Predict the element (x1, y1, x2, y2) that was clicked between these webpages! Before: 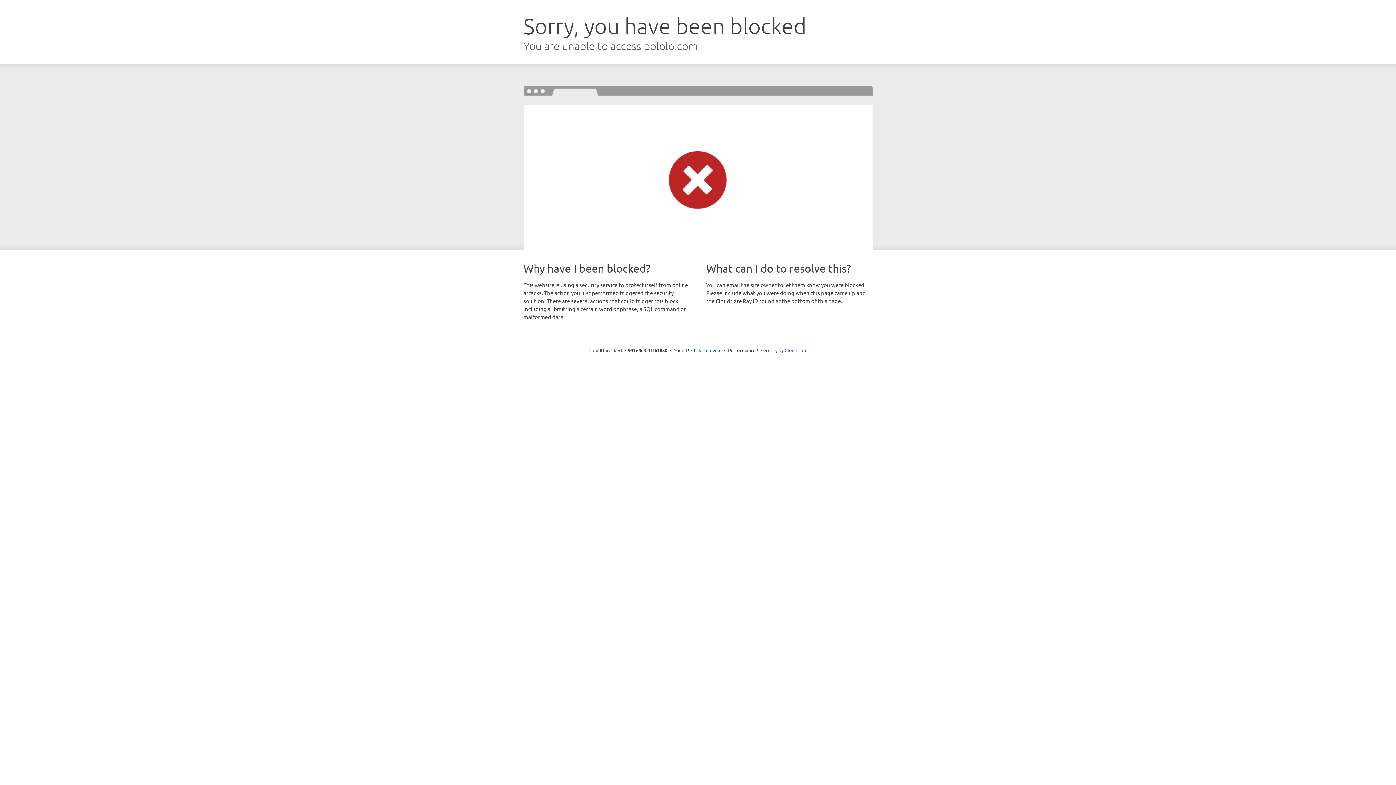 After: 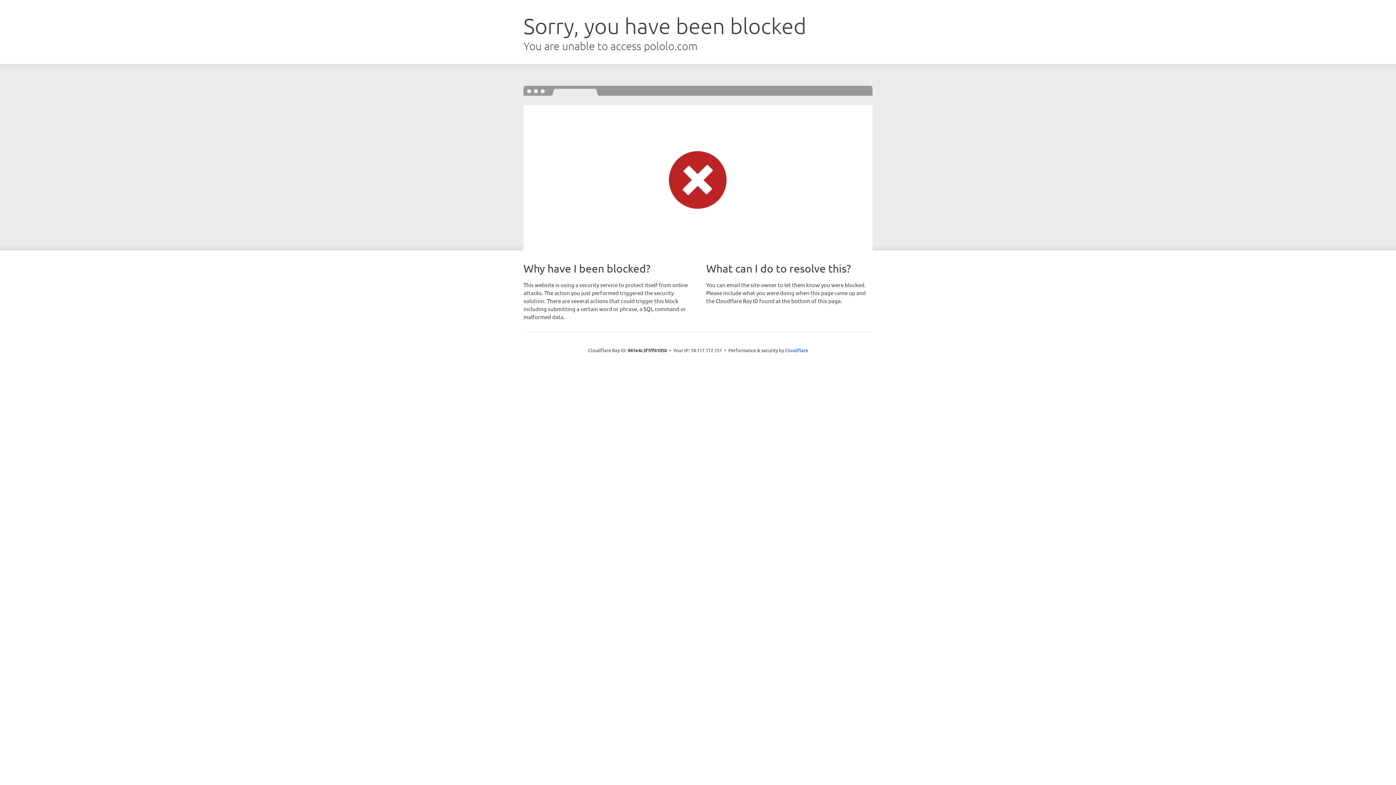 Action: label: Click to reveal bbox: (691, 346, 721, 353)